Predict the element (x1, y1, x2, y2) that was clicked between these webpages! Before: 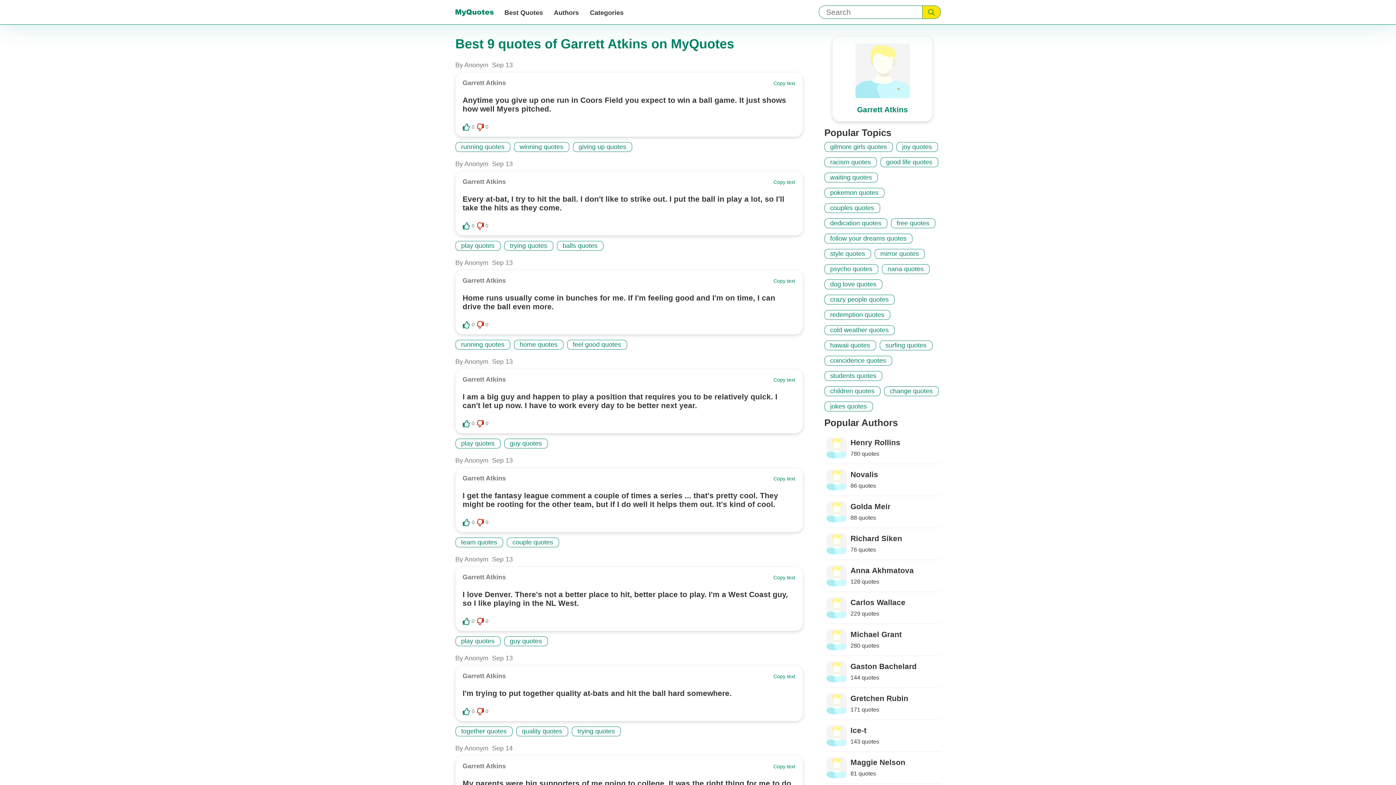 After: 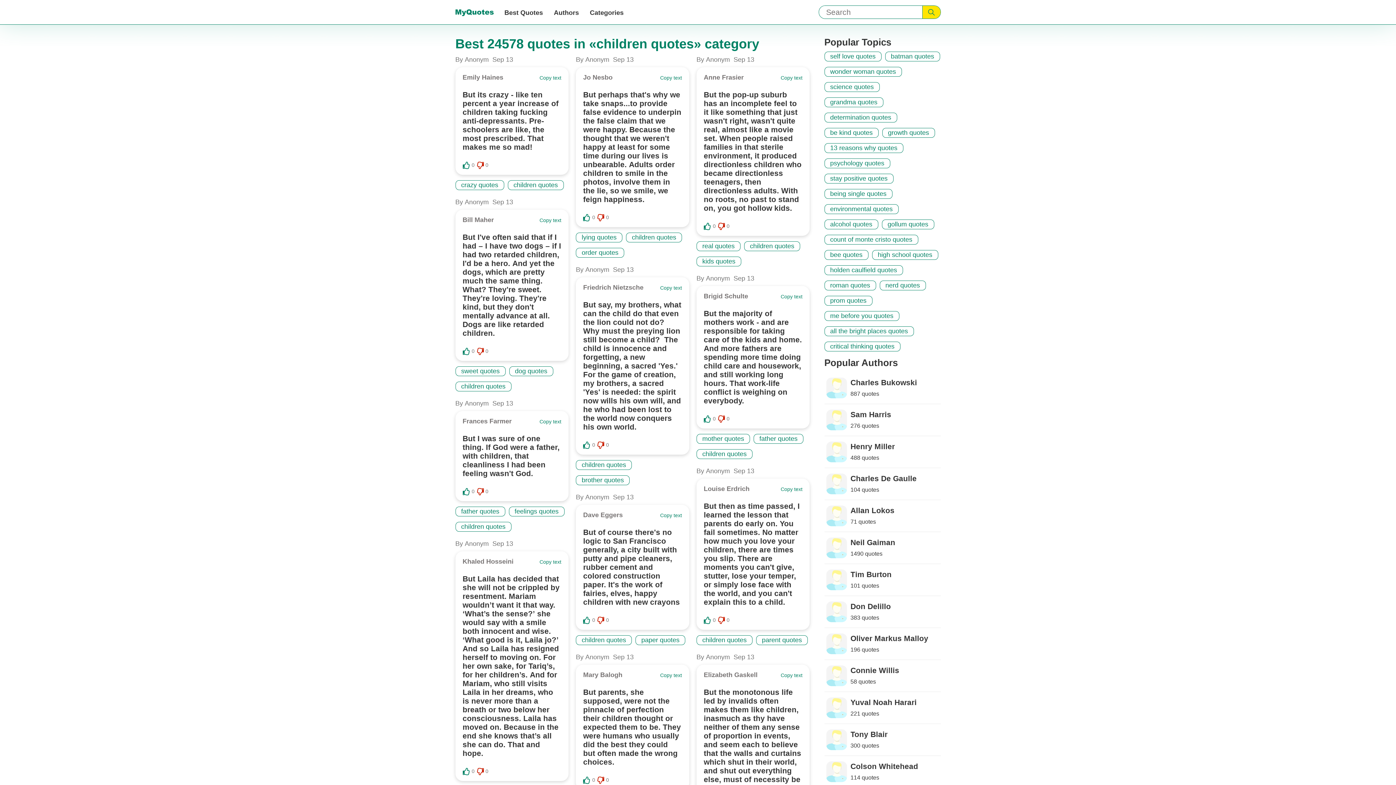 Action: label: children quotes bbox: (824, 386, 880, 396)